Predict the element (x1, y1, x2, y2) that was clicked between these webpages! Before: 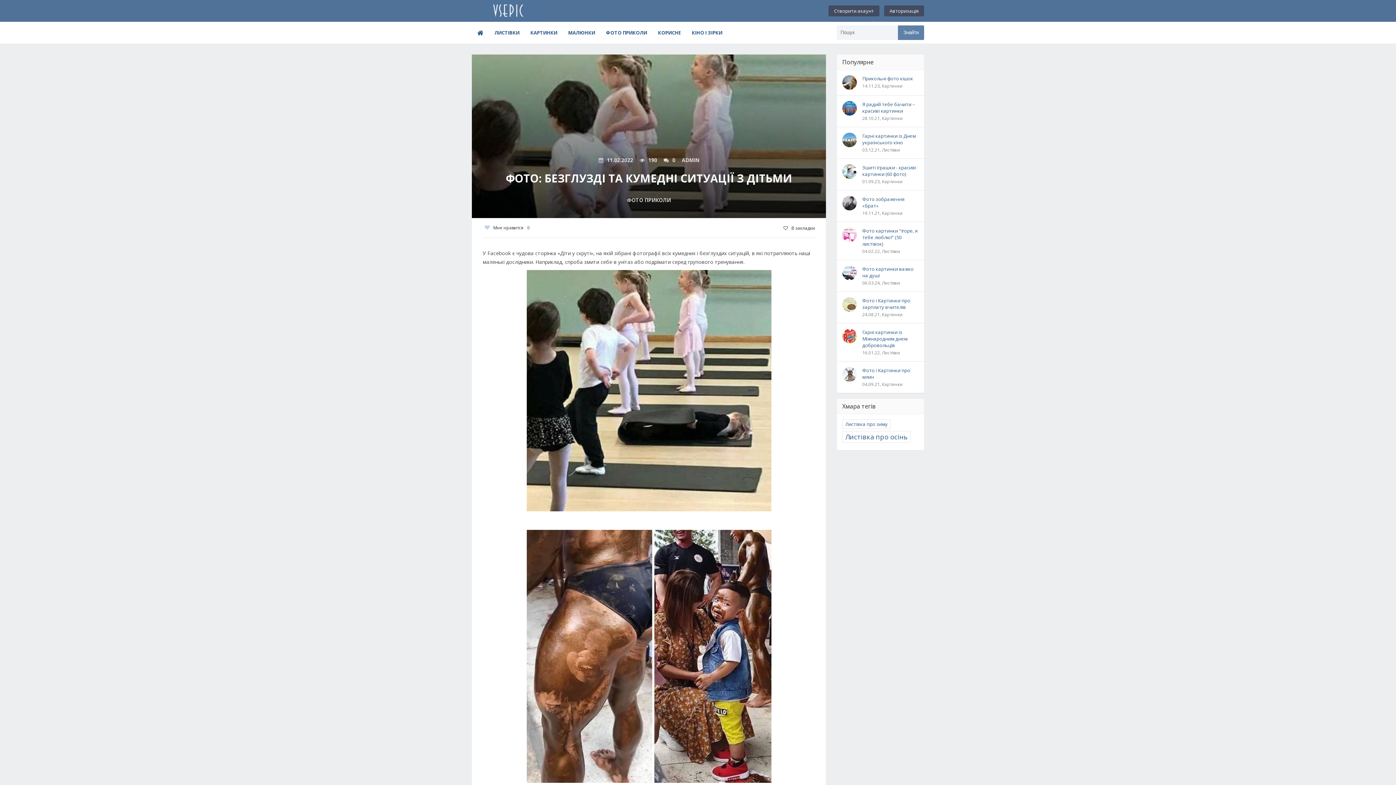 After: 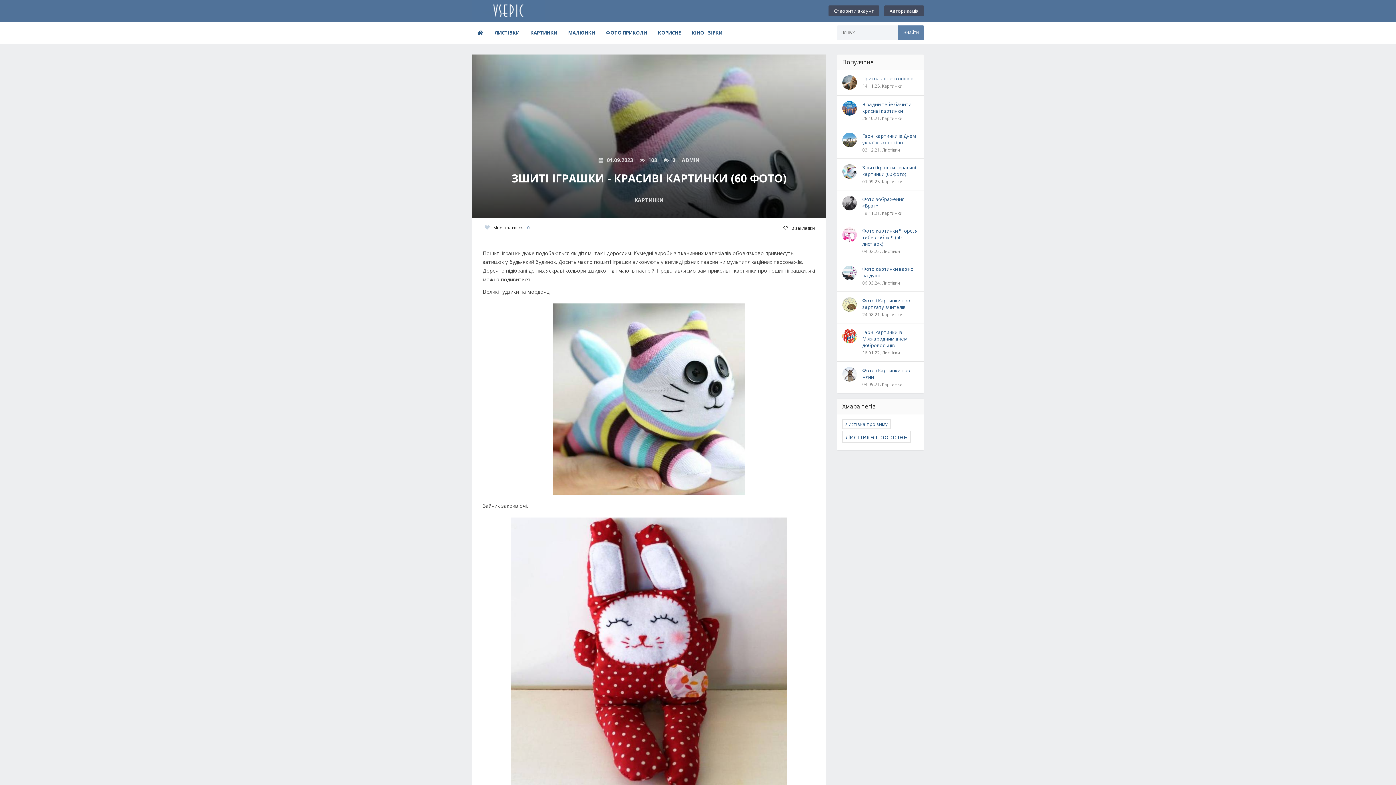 Action: bbox: (842, 164, 857, 178)